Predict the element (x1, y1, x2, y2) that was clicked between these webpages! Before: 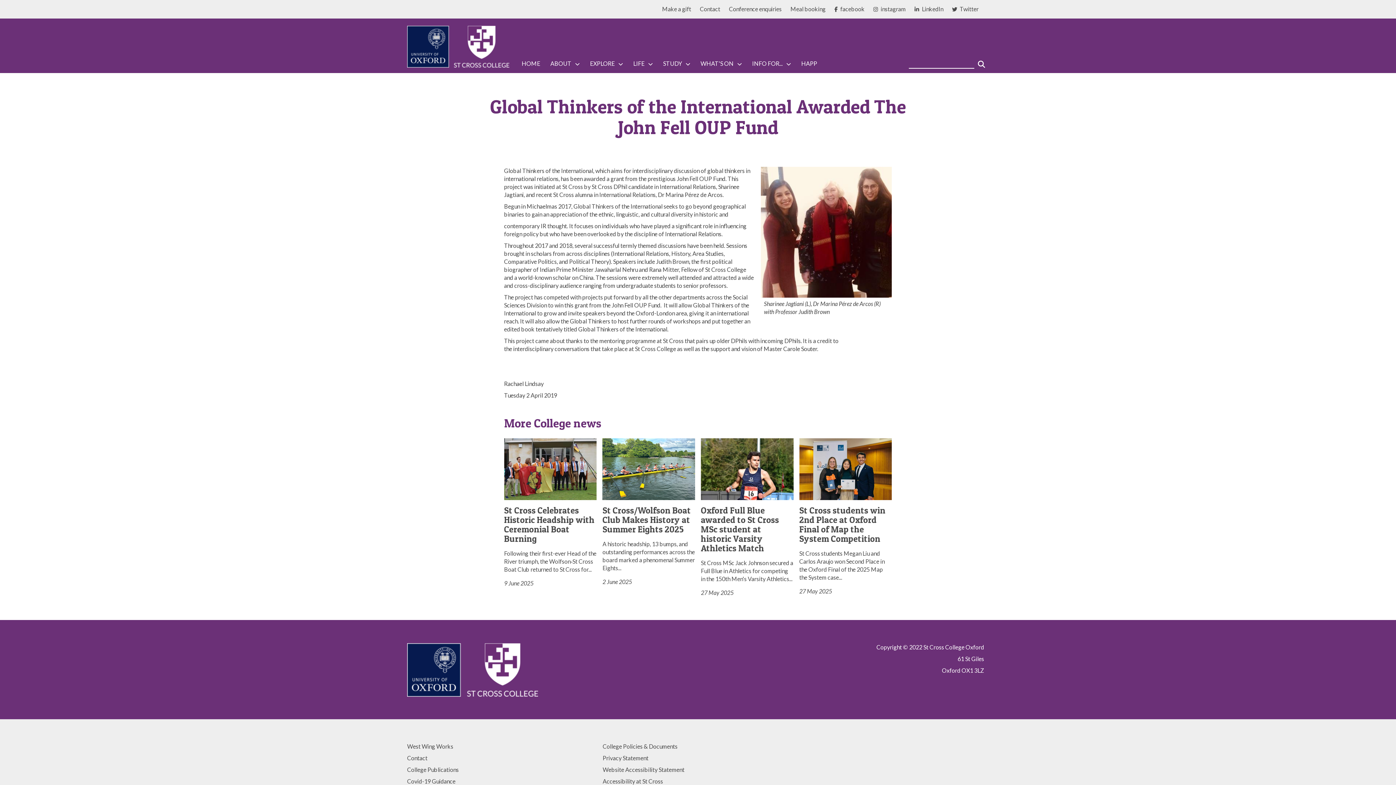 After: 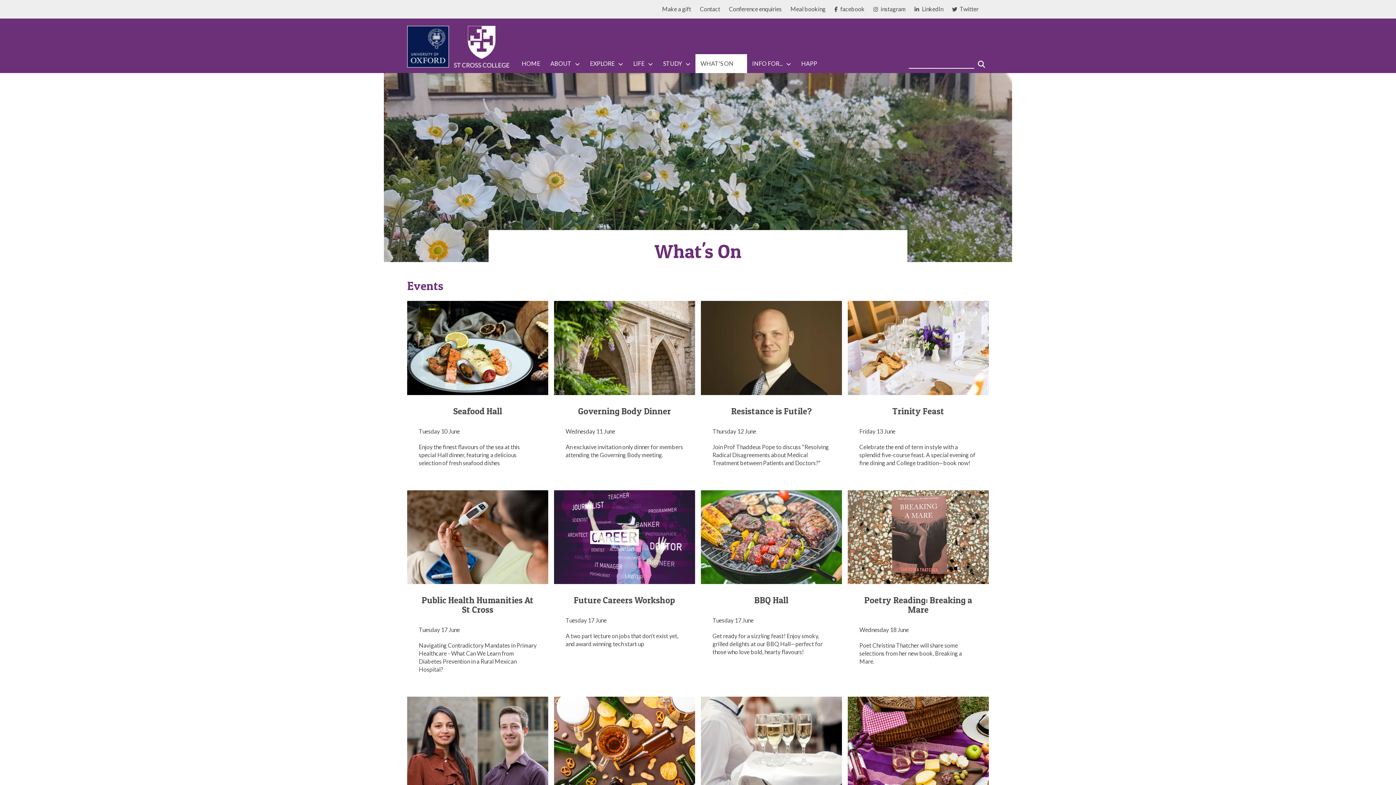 Action: label: WHAT'S ON bbox: (695, 54, 747, 73)